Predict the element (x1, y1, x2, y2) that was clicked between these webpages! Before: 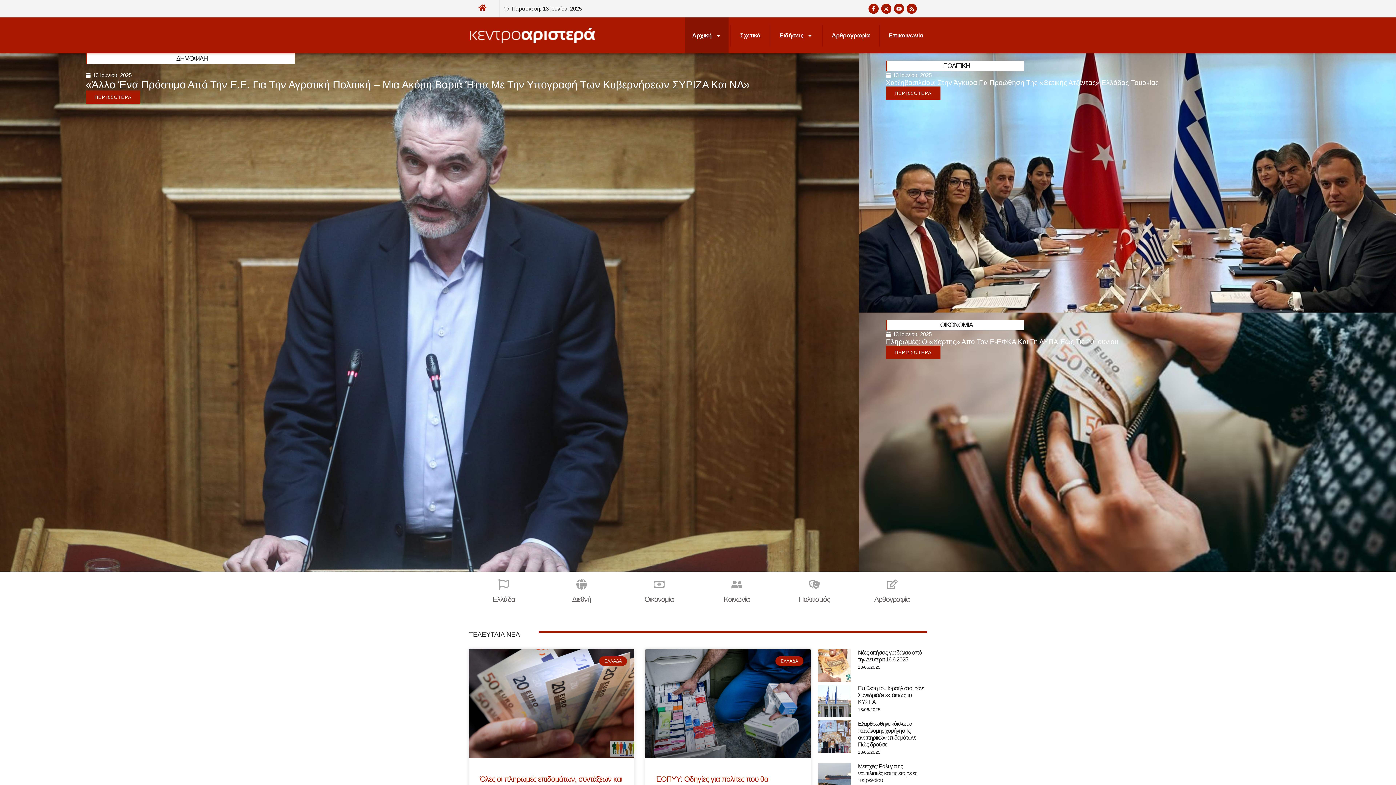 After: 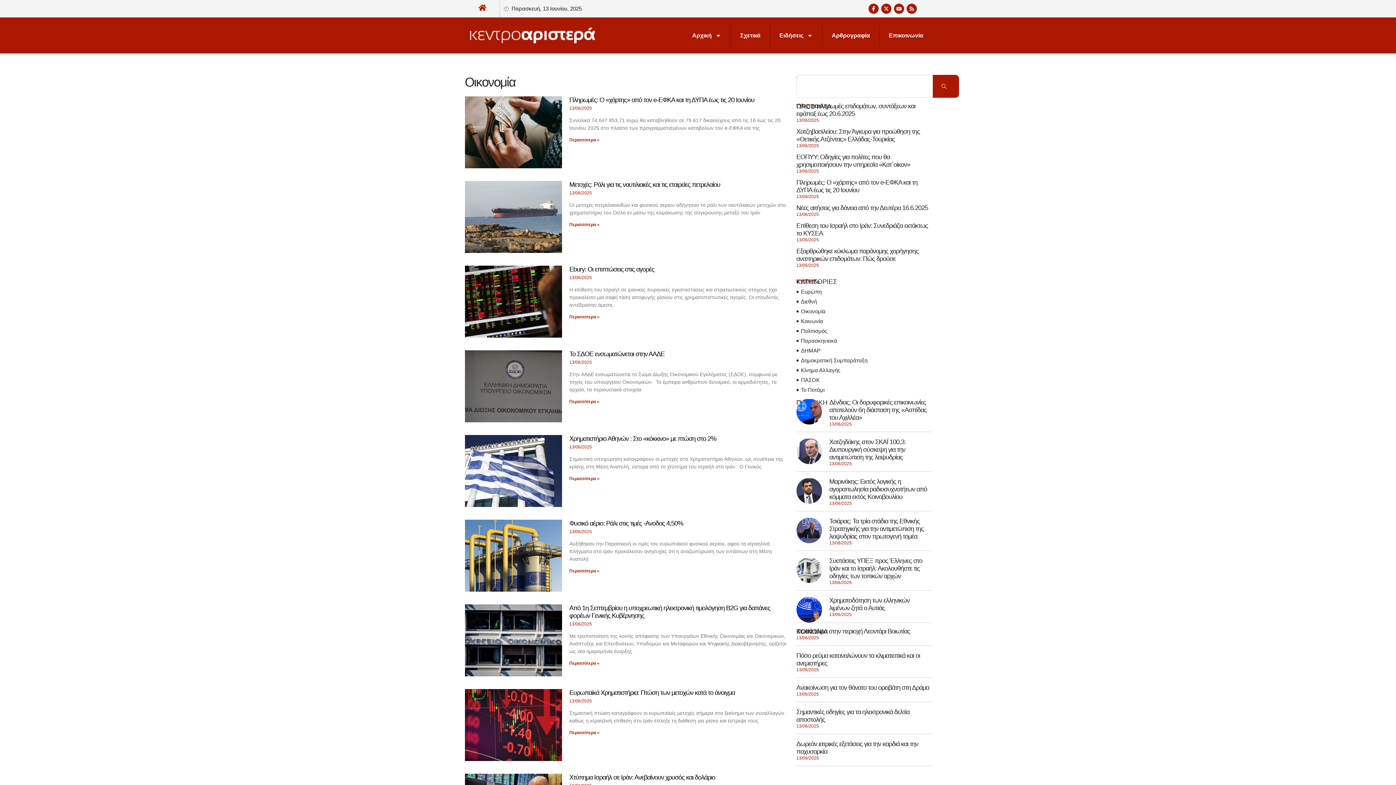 Action: bbox: (653, 579, 664, 590) label: Οικονομία